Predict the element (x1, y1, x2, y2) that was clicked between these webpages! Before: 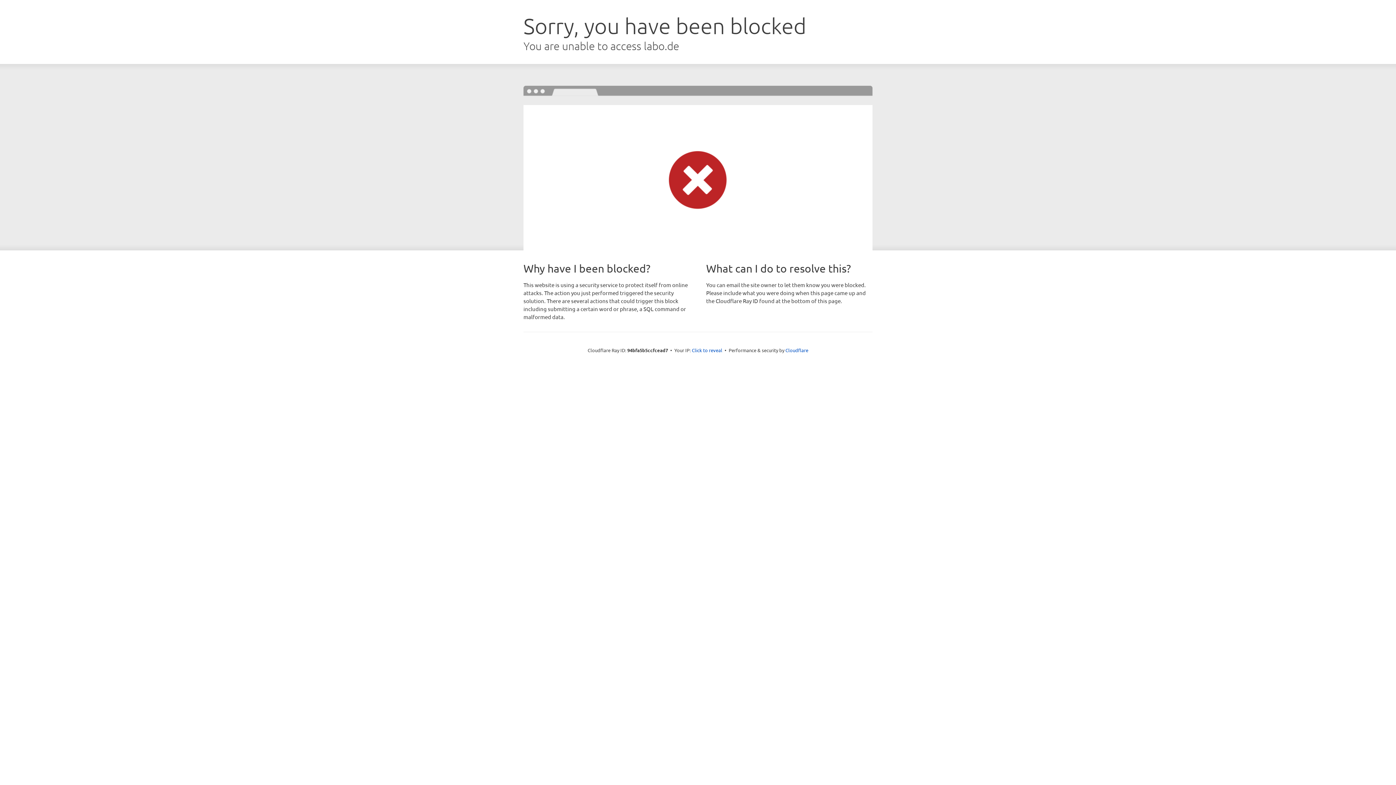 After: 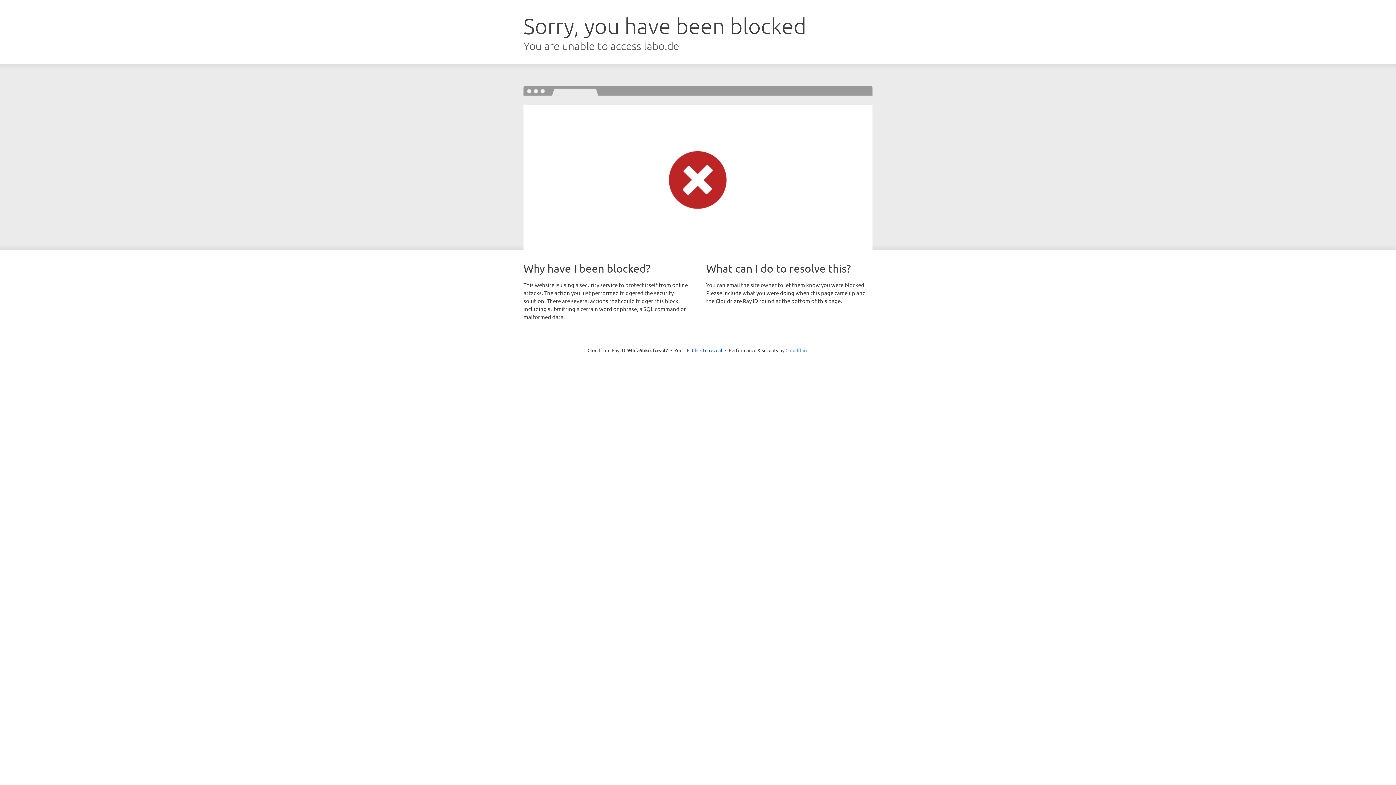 Action: label: Cloudflare bbox: (785, 347, 808, 353)